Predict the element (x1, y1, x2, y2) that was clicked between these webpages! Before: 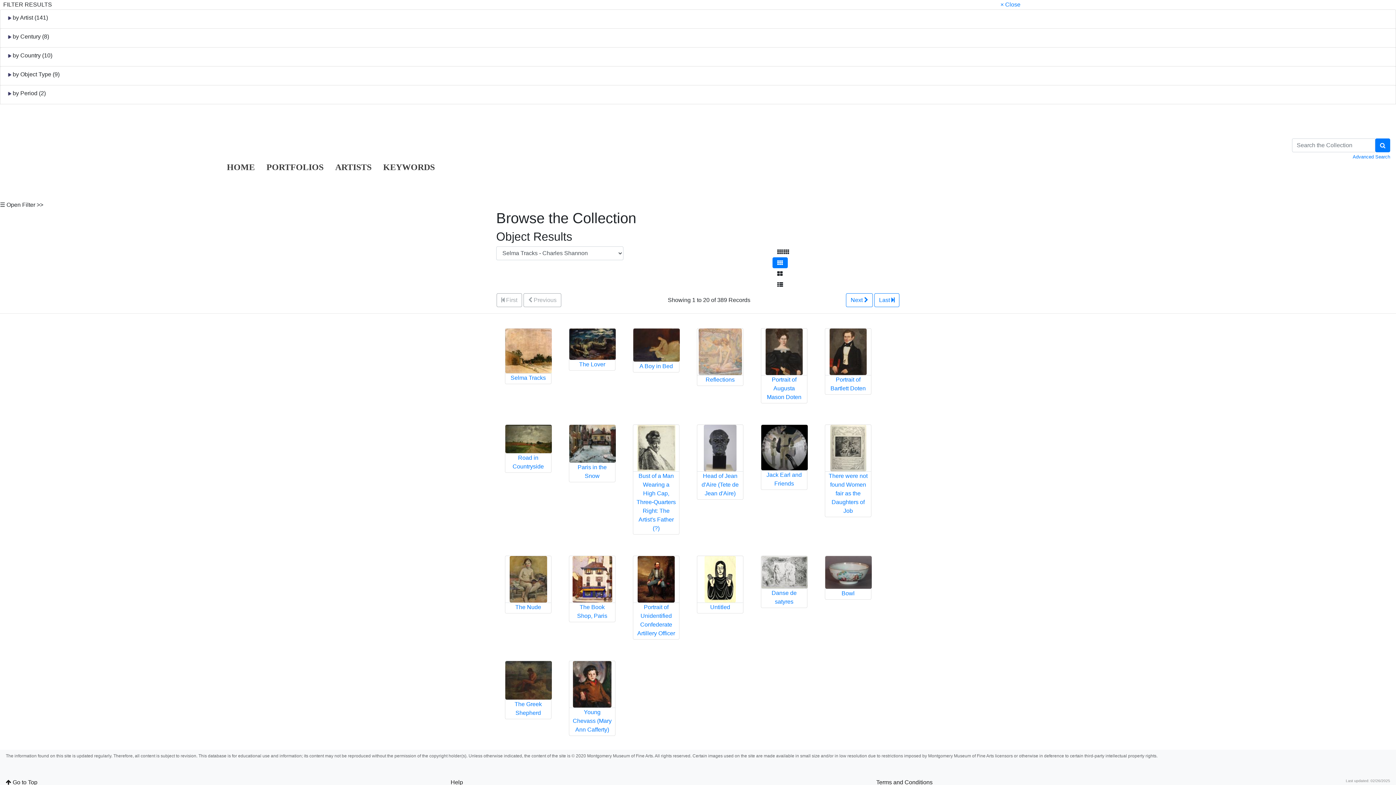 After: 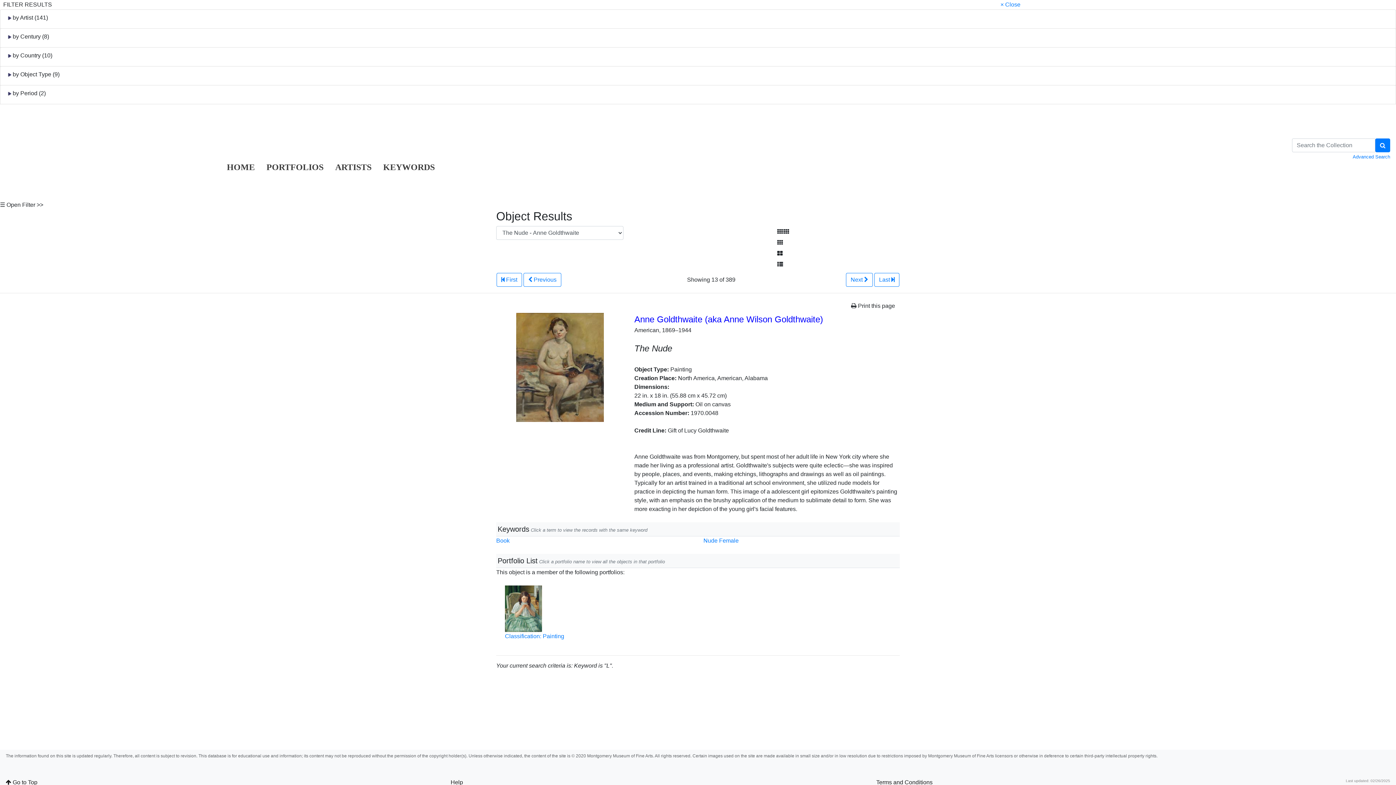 Action: bbox: (509, 576, 547, 582)